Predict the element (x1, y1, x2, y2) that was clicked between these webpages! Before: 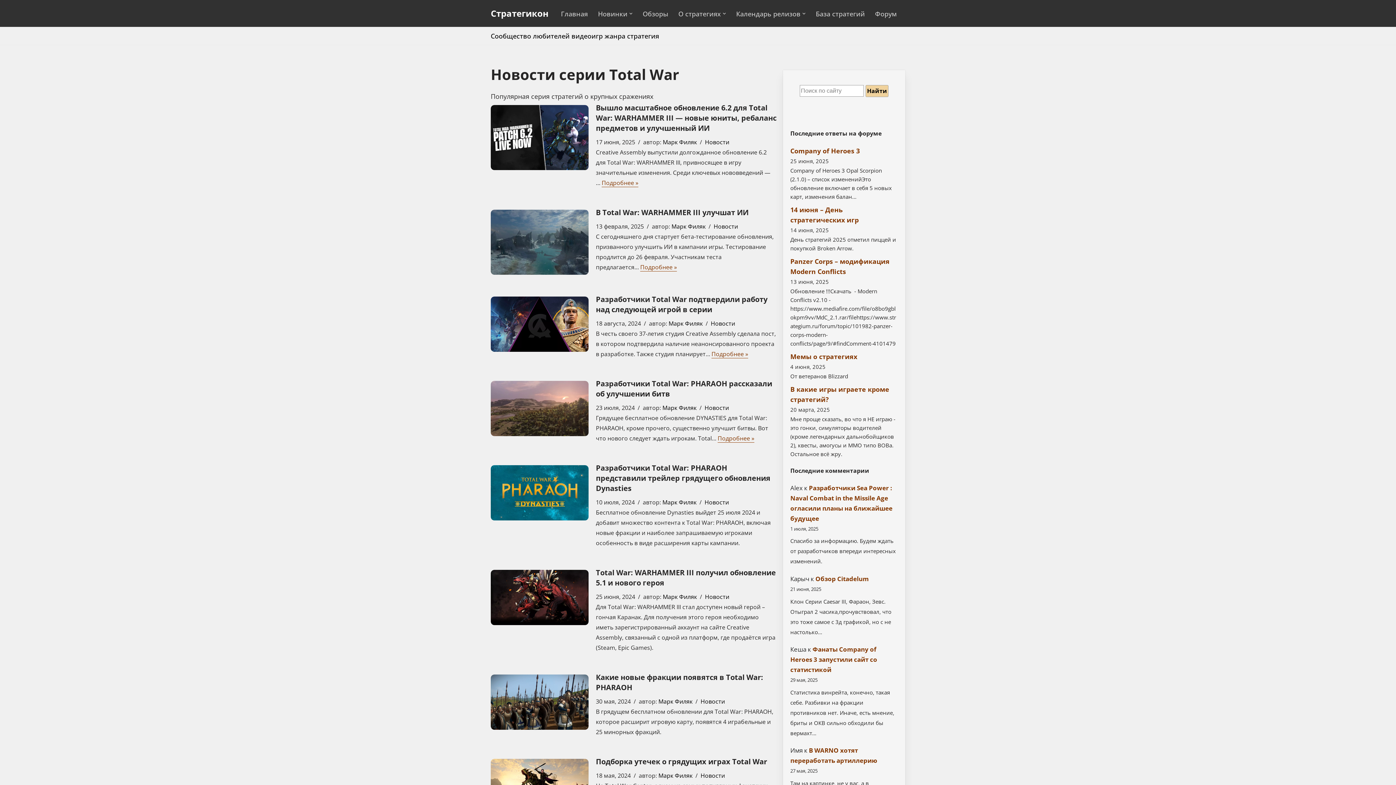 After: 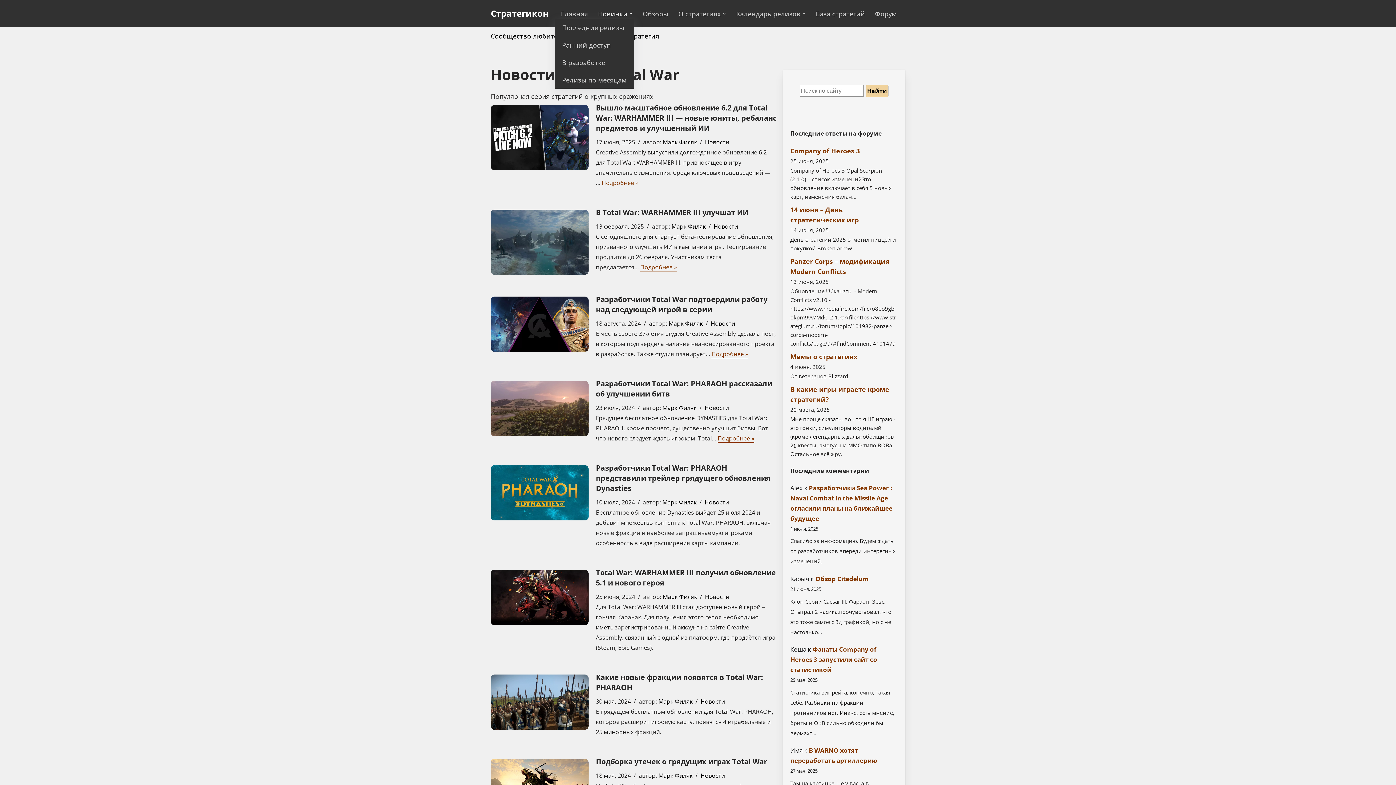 Action: bbox: (598, 8, 627, 18) label: Новинки